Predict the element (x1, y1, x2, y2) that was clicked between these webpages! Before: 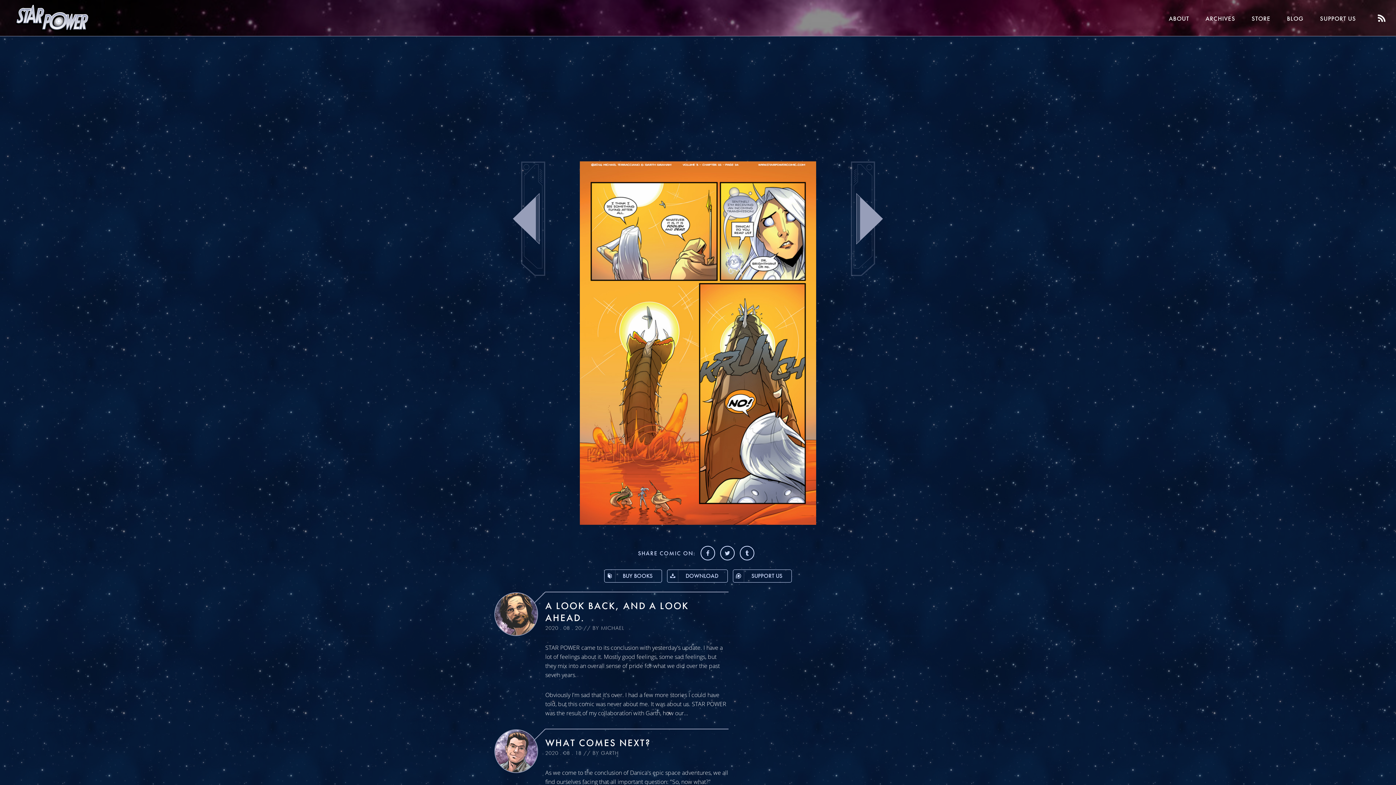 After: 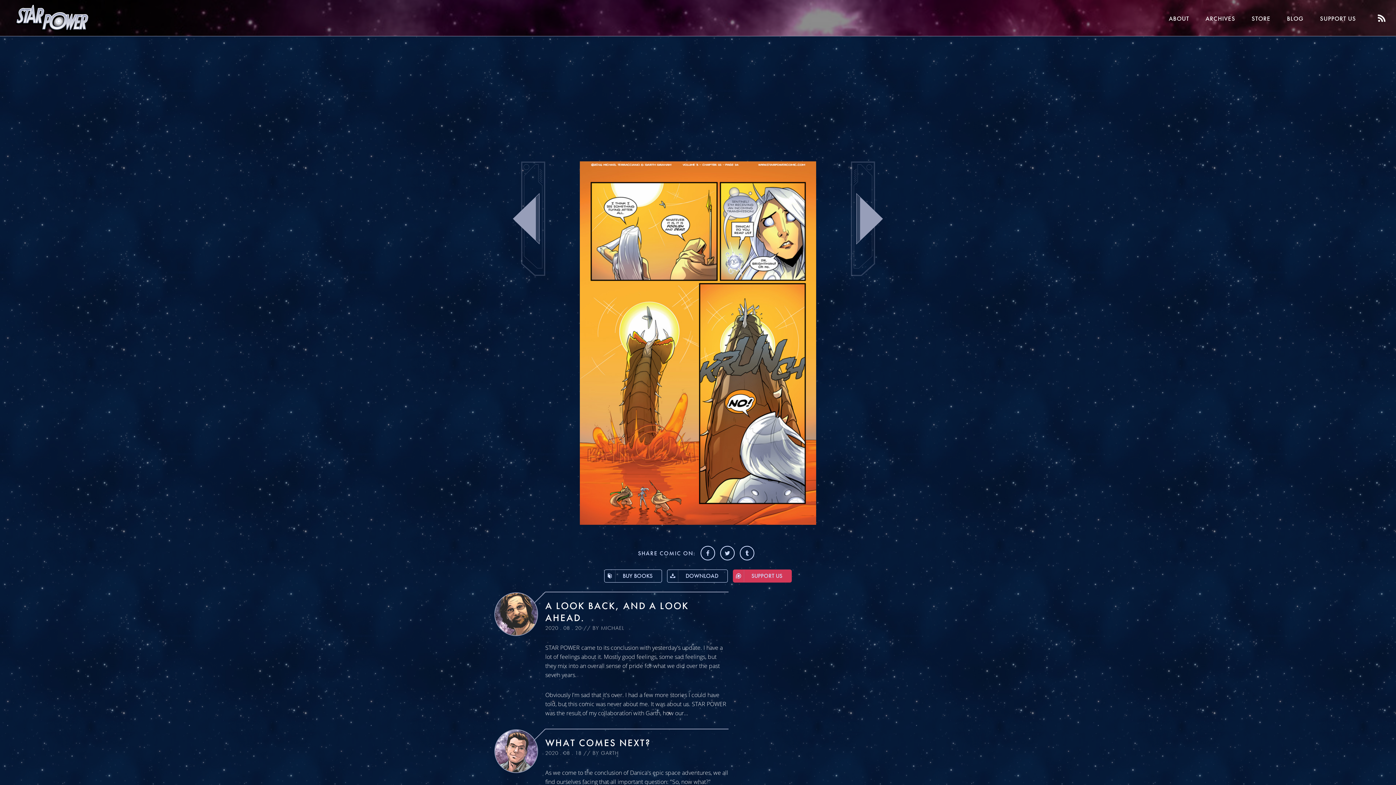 Action: bbox: (733, 569, 792, 582) label: SUPPORT US